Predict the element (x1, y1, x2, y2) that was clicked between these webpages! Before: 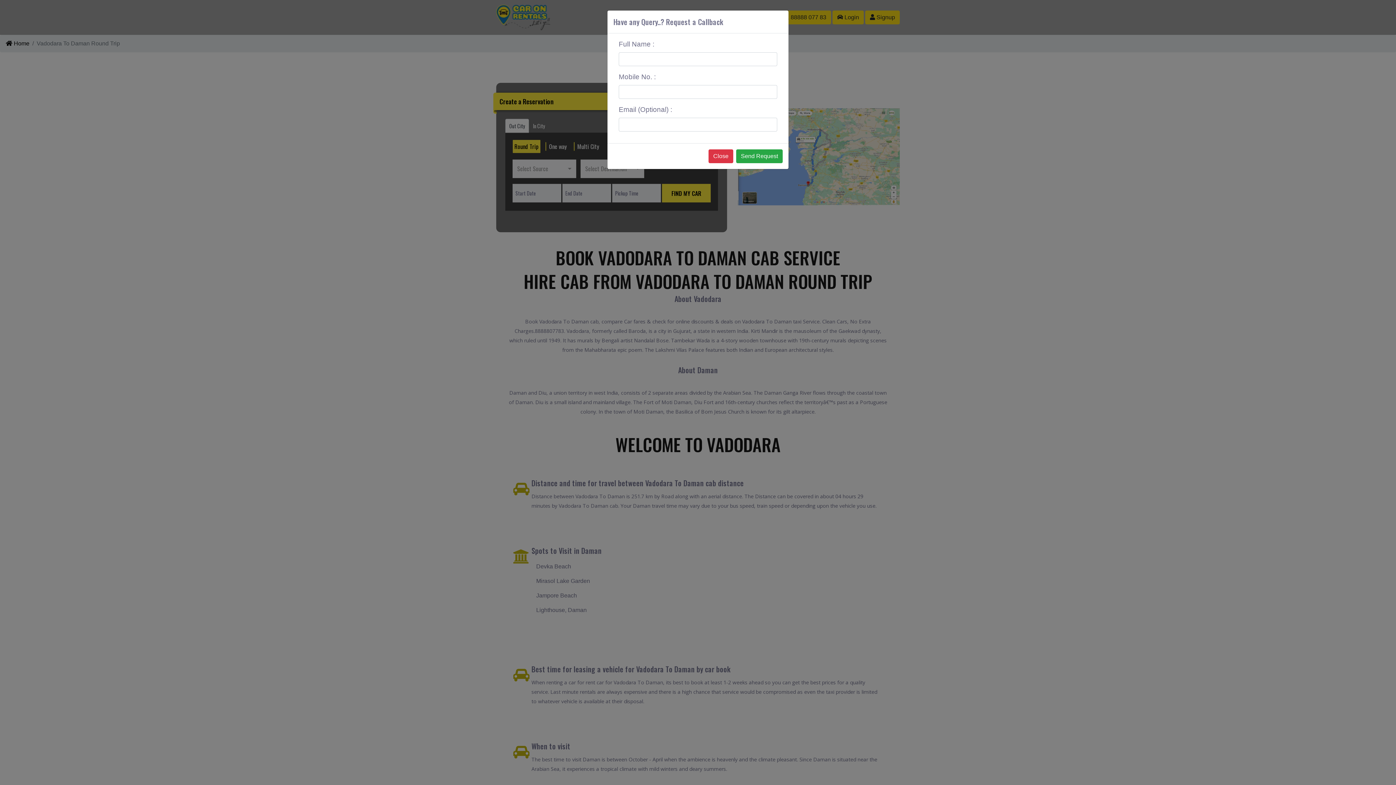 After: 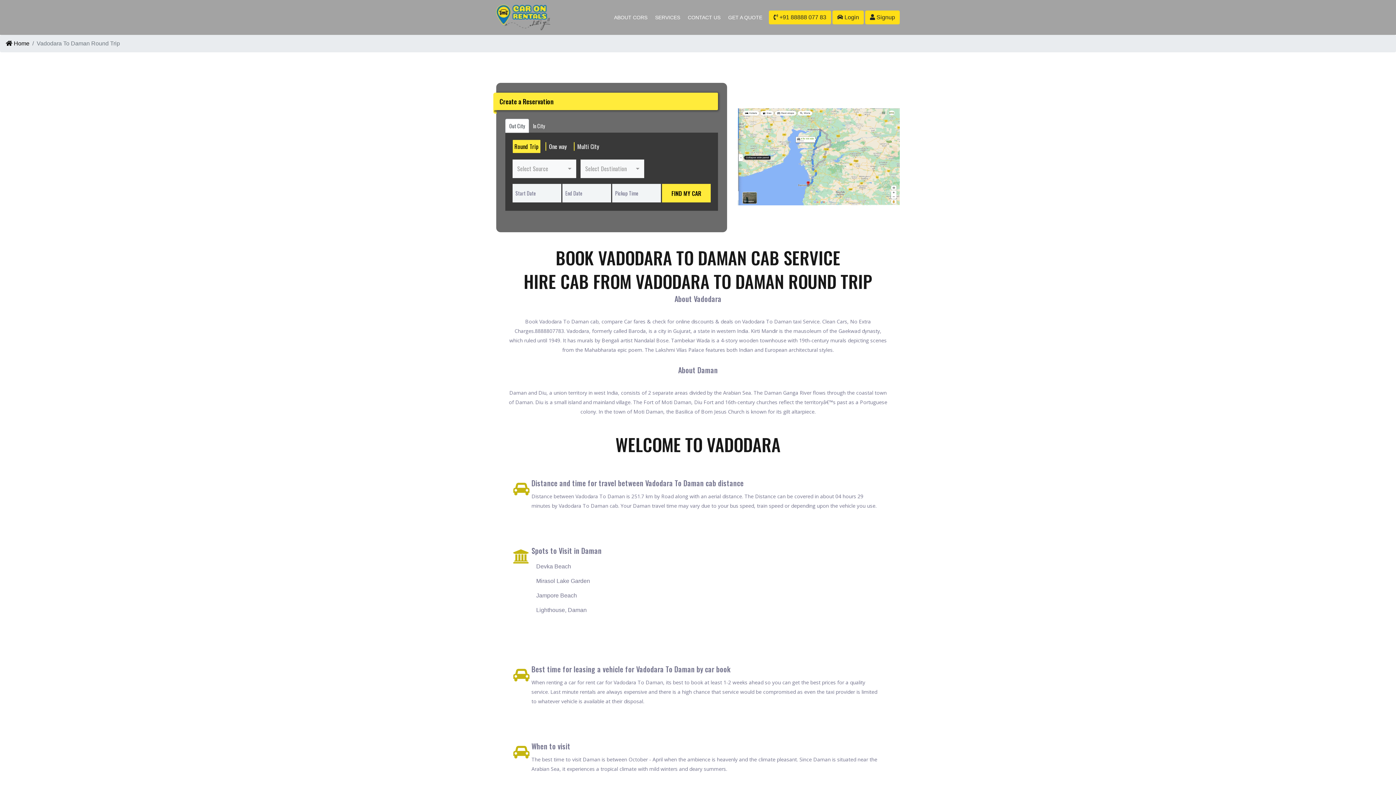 Action: label: Close bbox: (708, 149, 733, 163)